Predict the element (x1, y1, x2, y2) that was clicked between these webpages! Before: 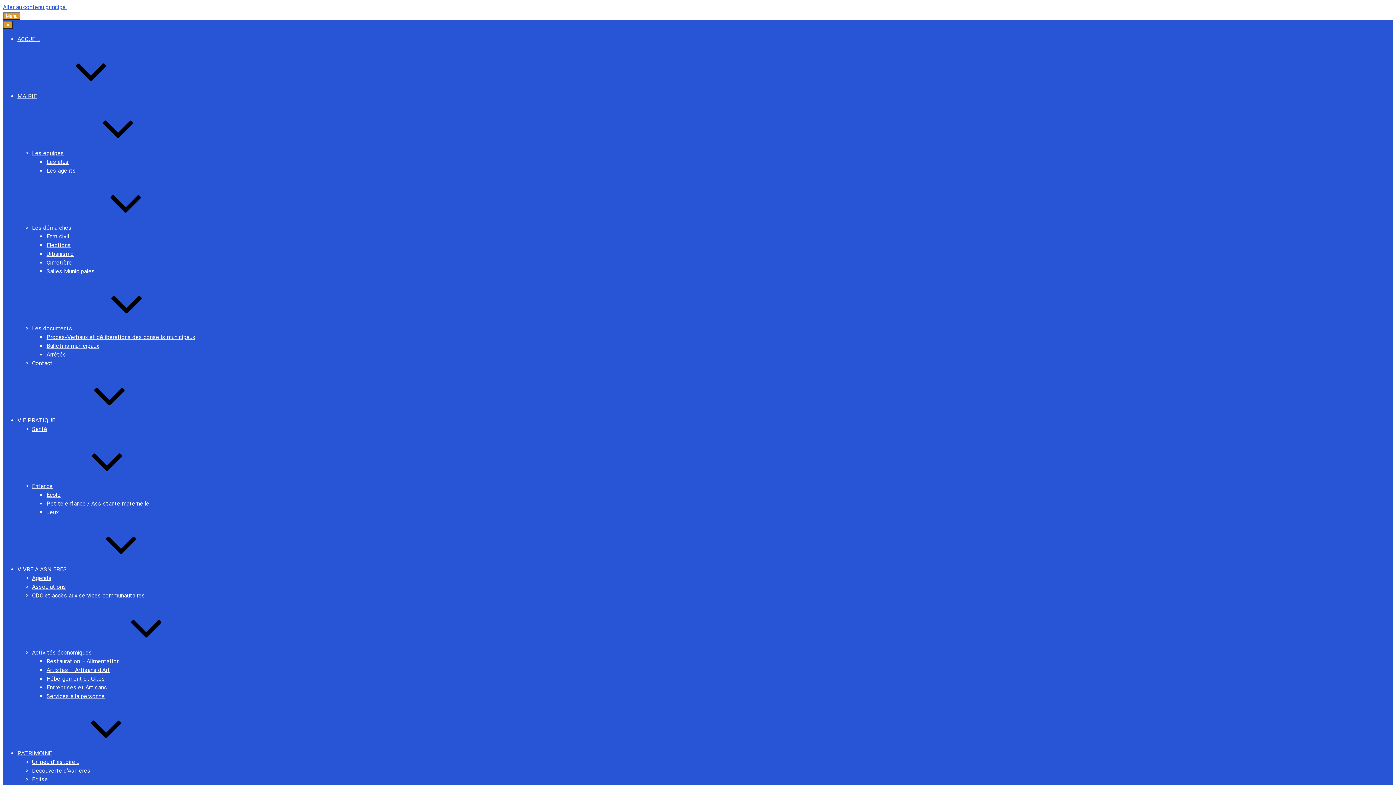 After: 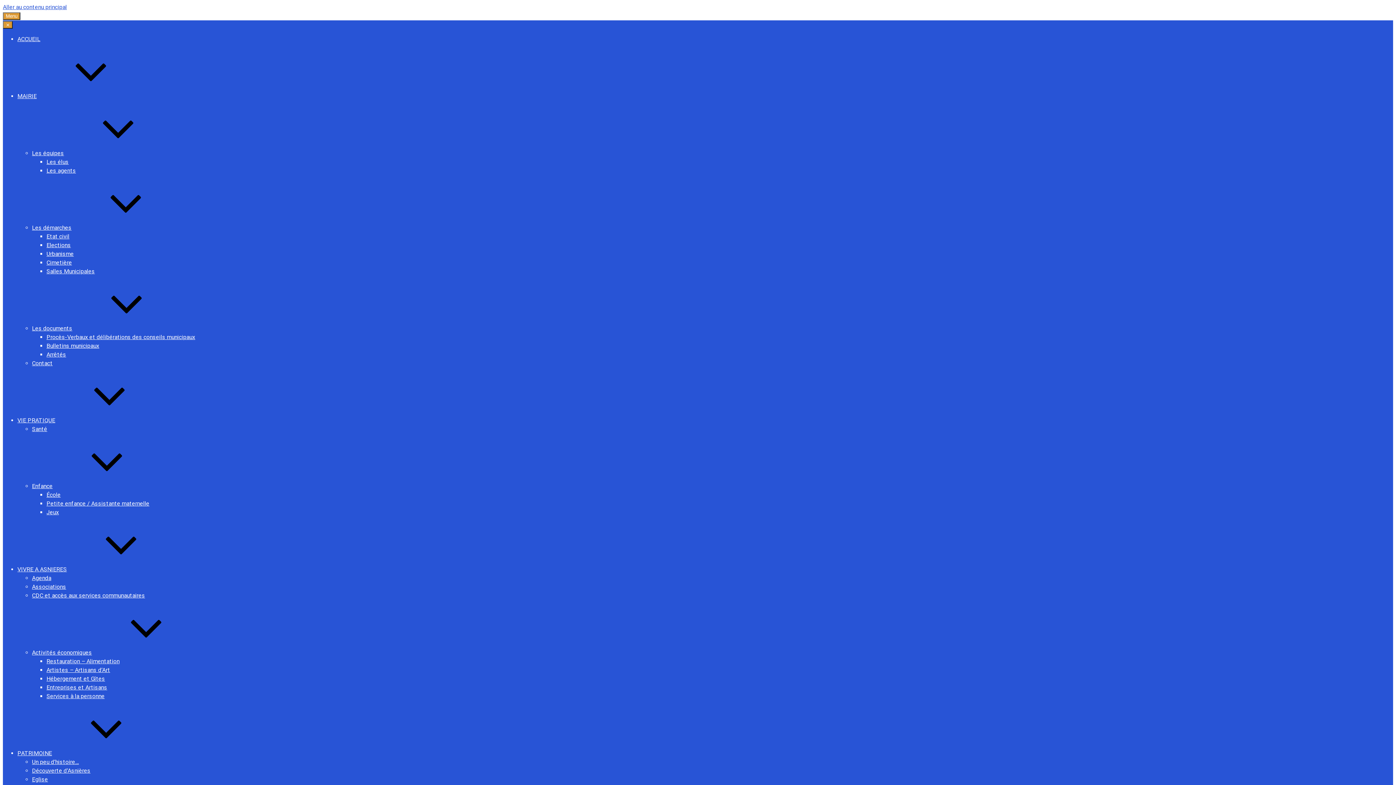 Action: label: Elections bbox: (46, 241, 70, 248)